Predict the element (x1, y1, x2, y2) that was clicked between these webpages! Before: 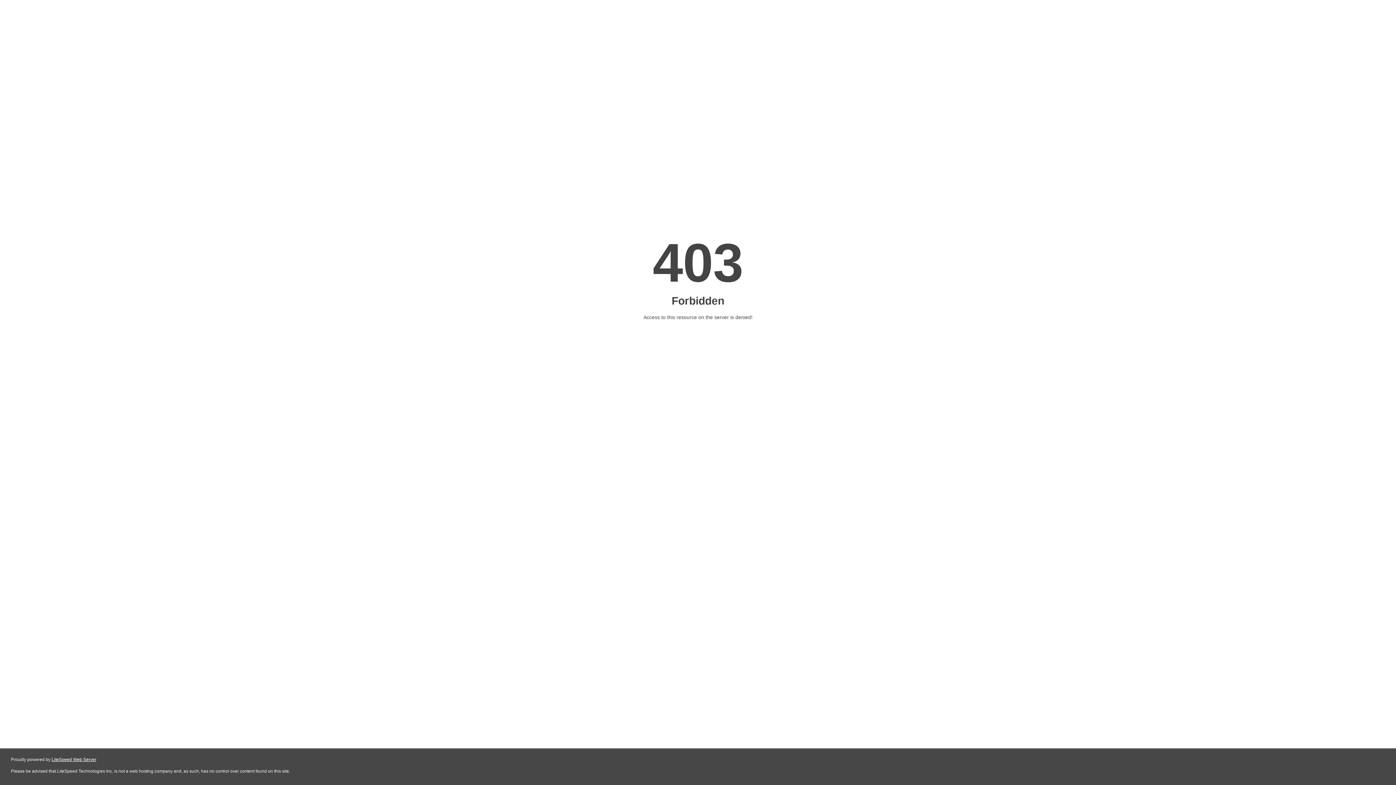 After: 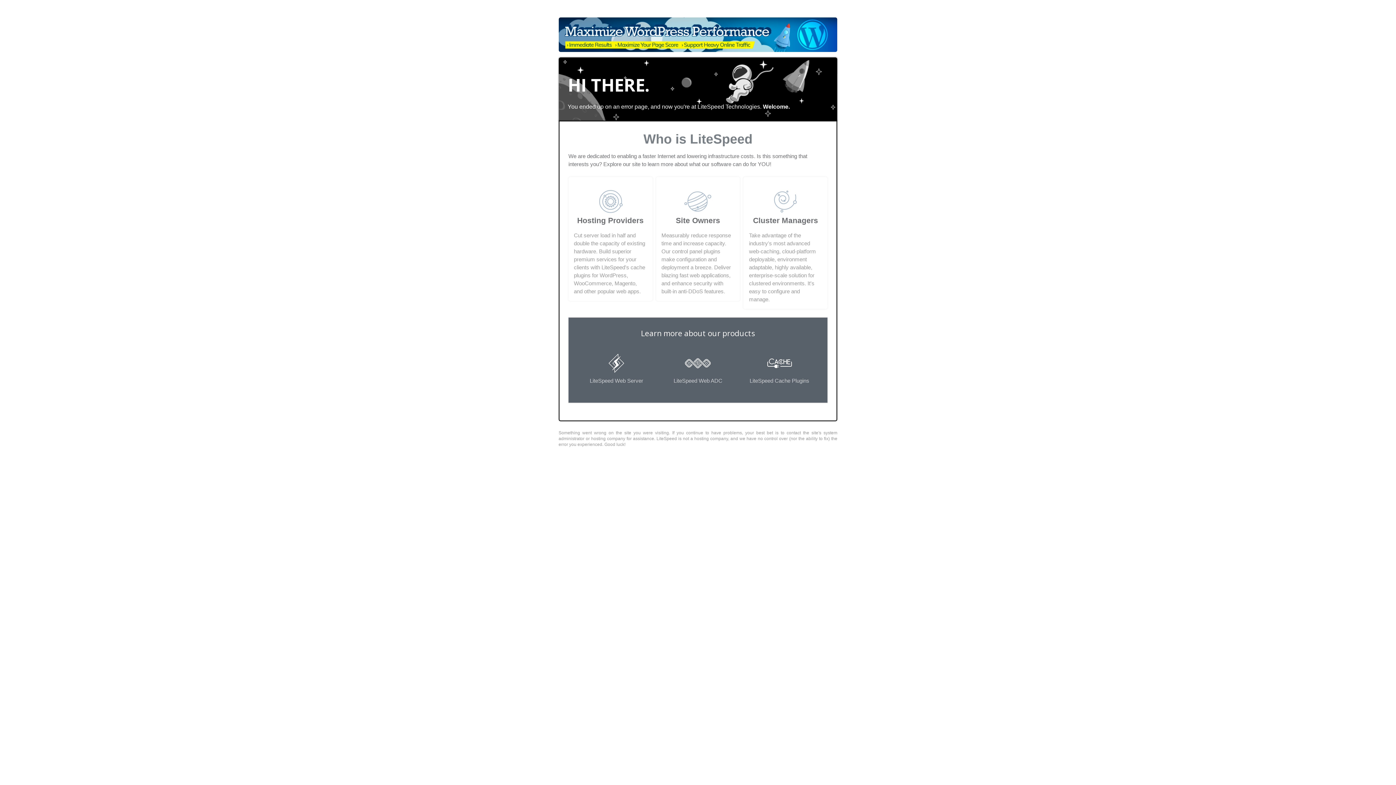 Action: bbox: (51, 757, 96, 762) label: LiteSpeed Web Server